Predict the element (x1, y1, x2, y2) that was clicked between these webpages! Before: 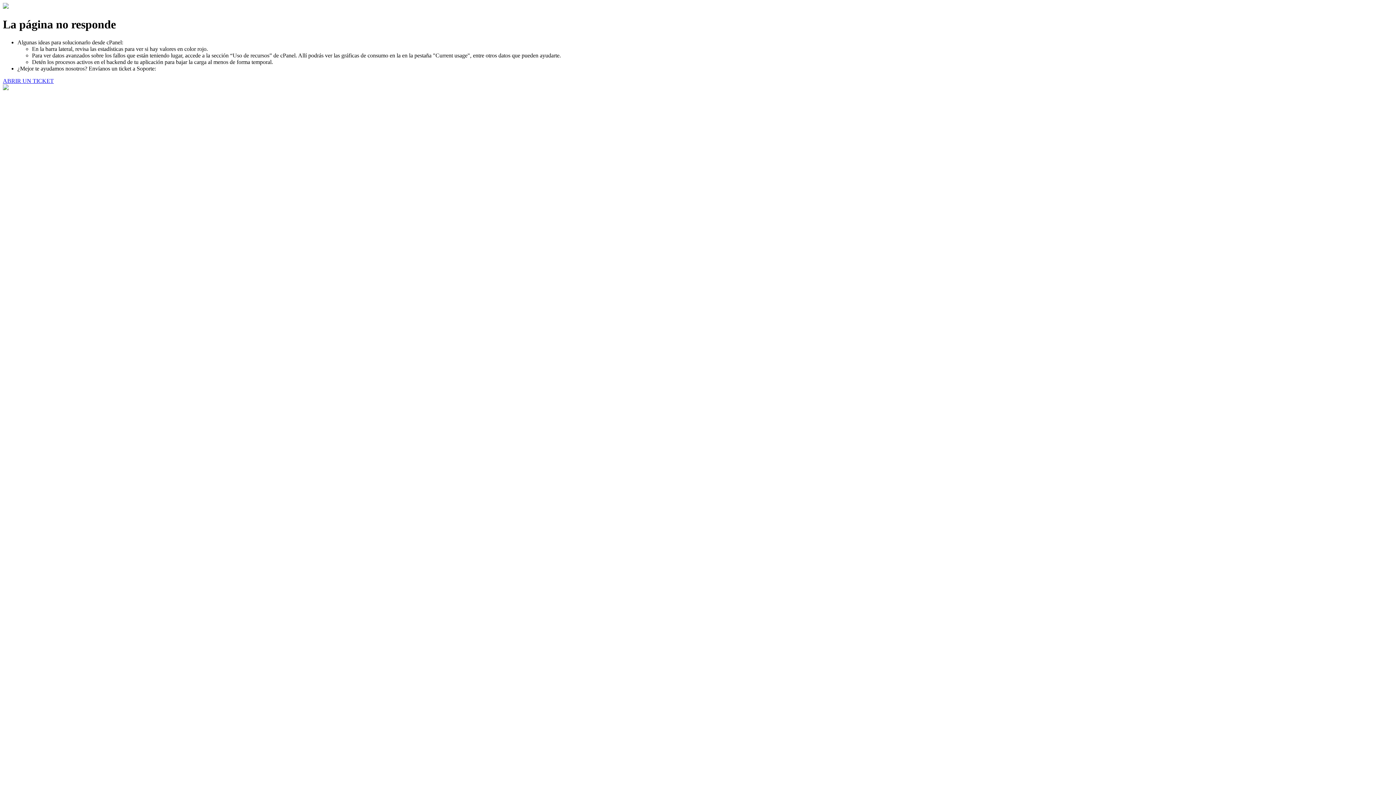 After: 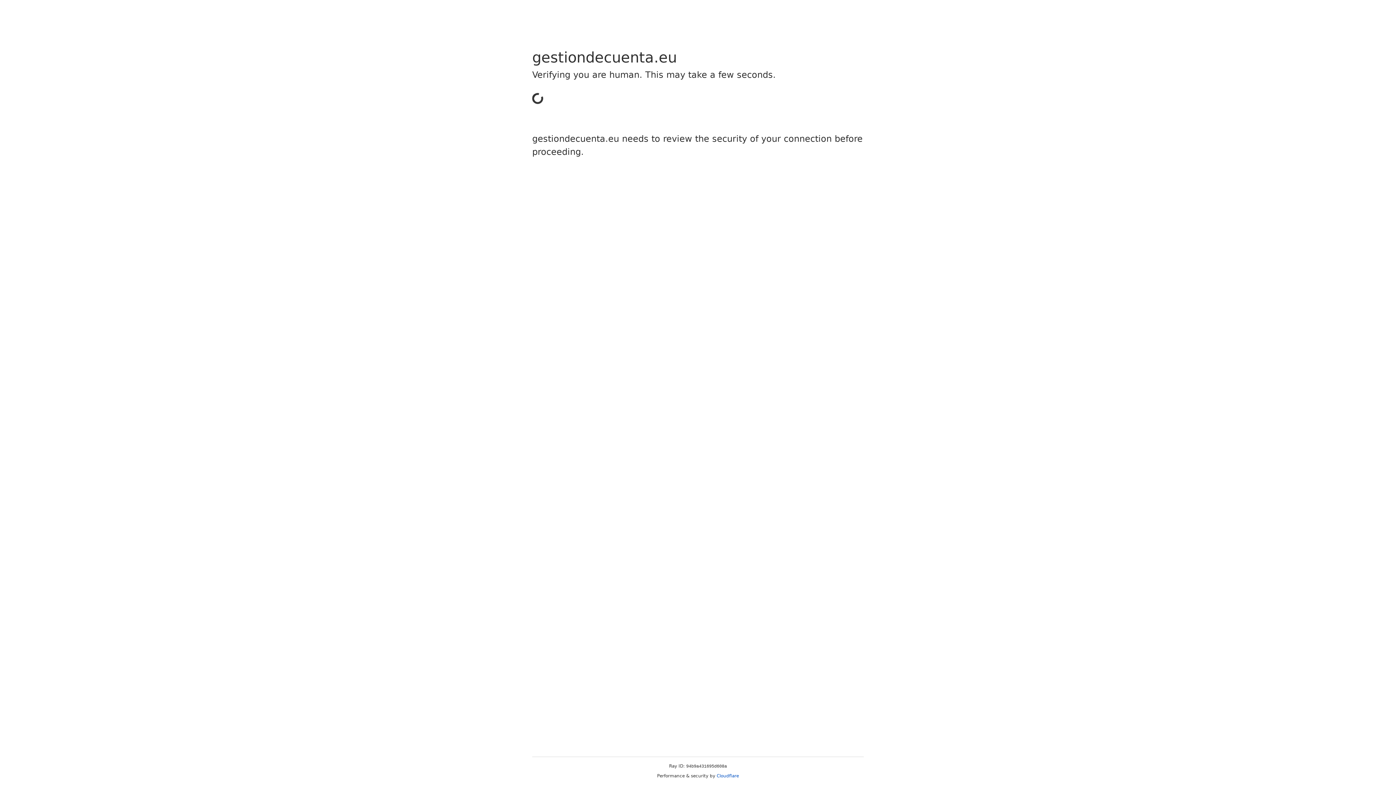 Action: bbox: (2, 77, 53, 83) label: ABRIR UN TICKET